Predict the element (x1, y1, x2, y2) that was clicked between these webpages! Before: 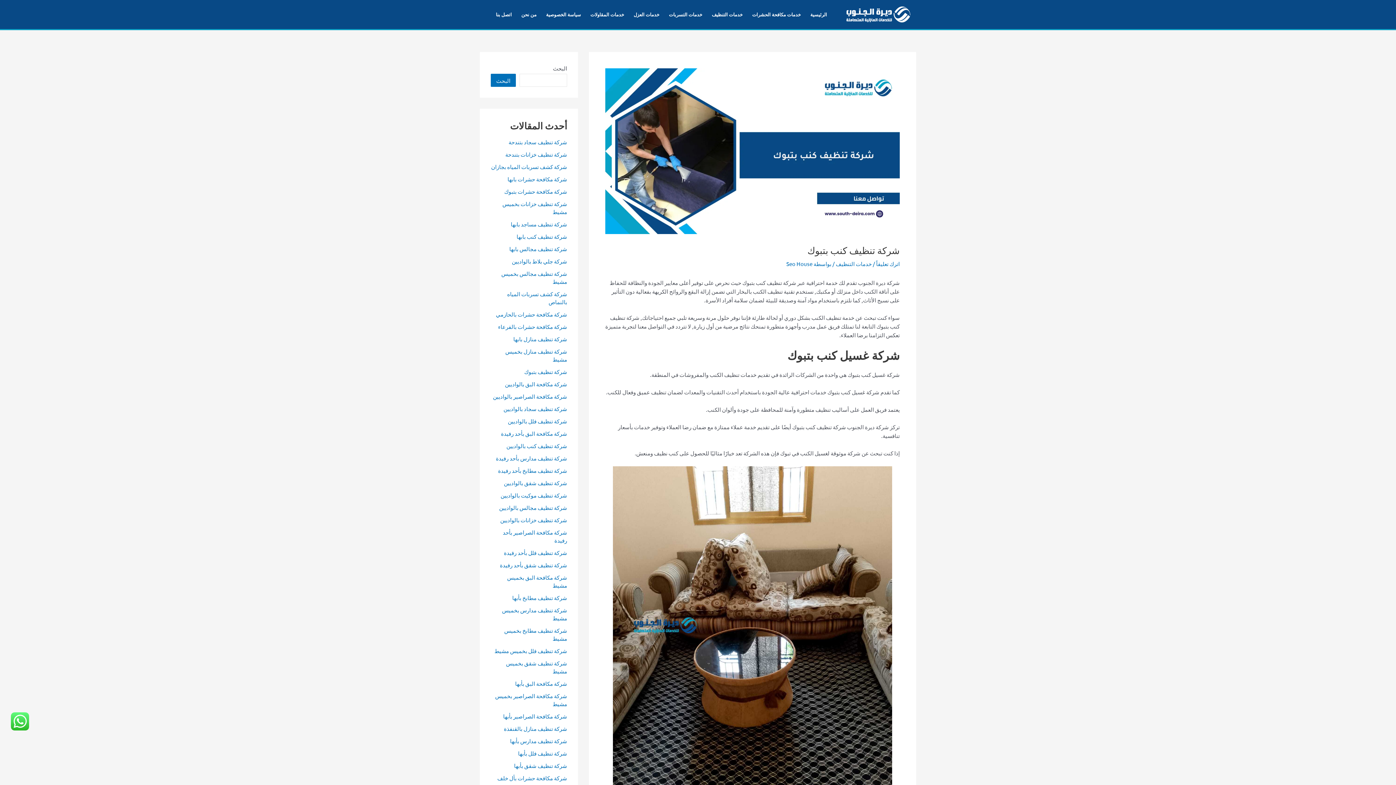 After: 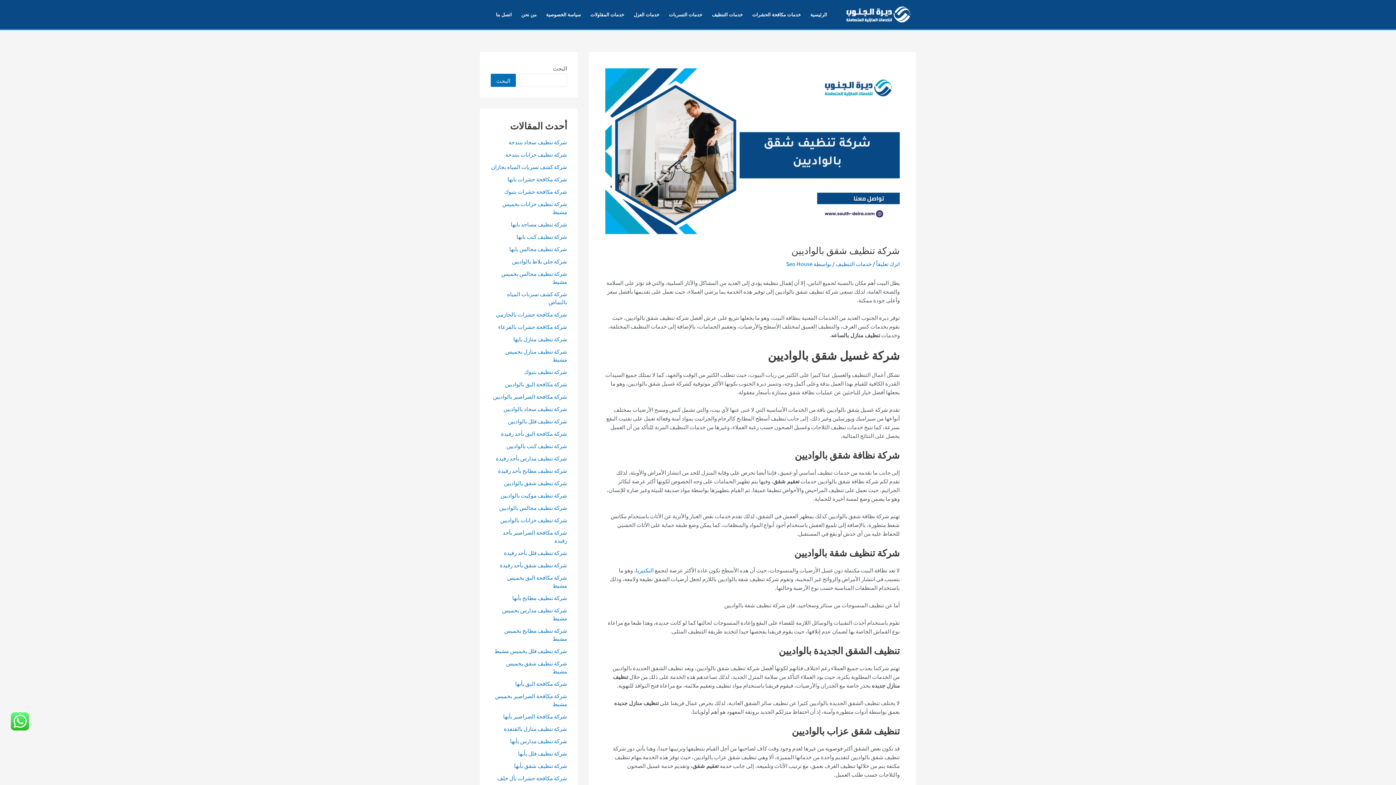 Action: bbox: (504, 479, 567, 486) label: شركة تنظيف شقق بالواديين